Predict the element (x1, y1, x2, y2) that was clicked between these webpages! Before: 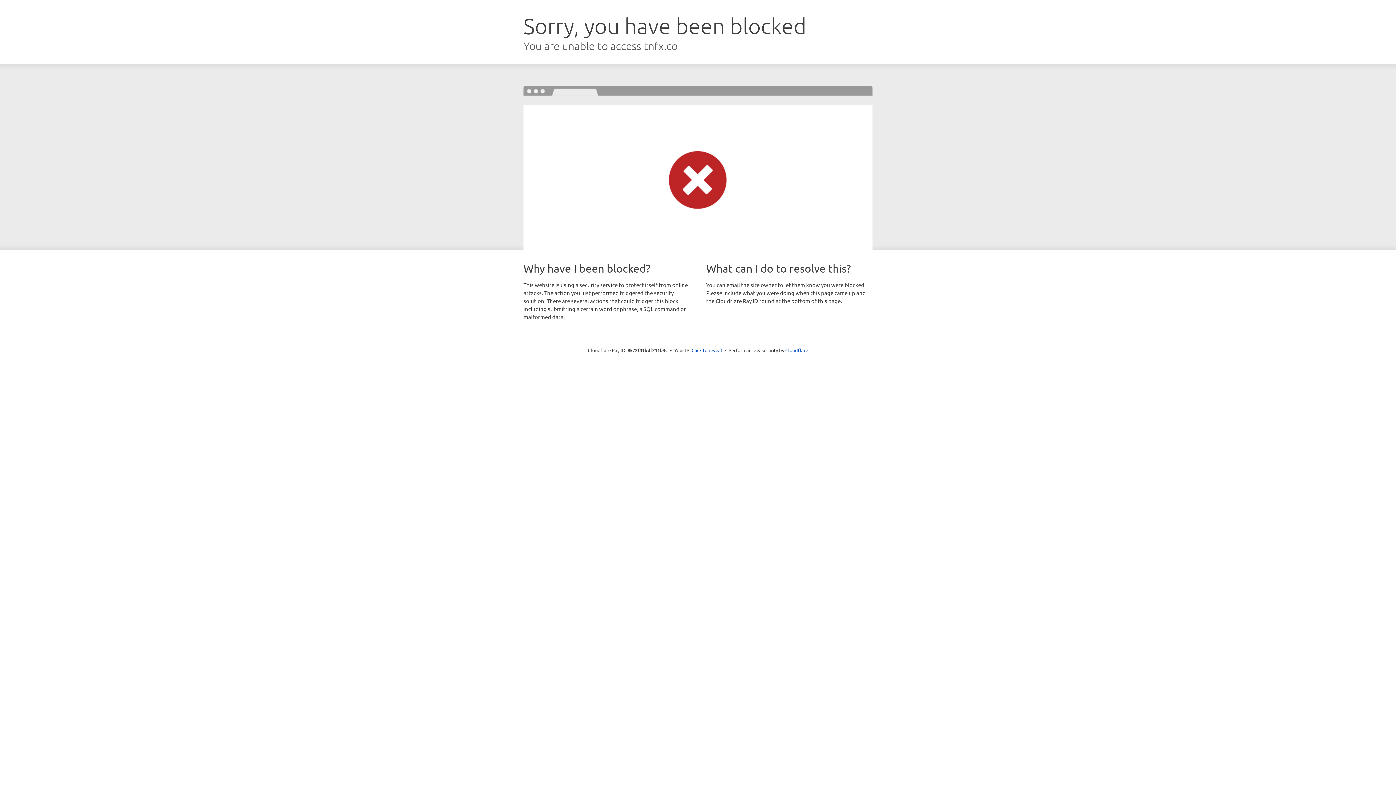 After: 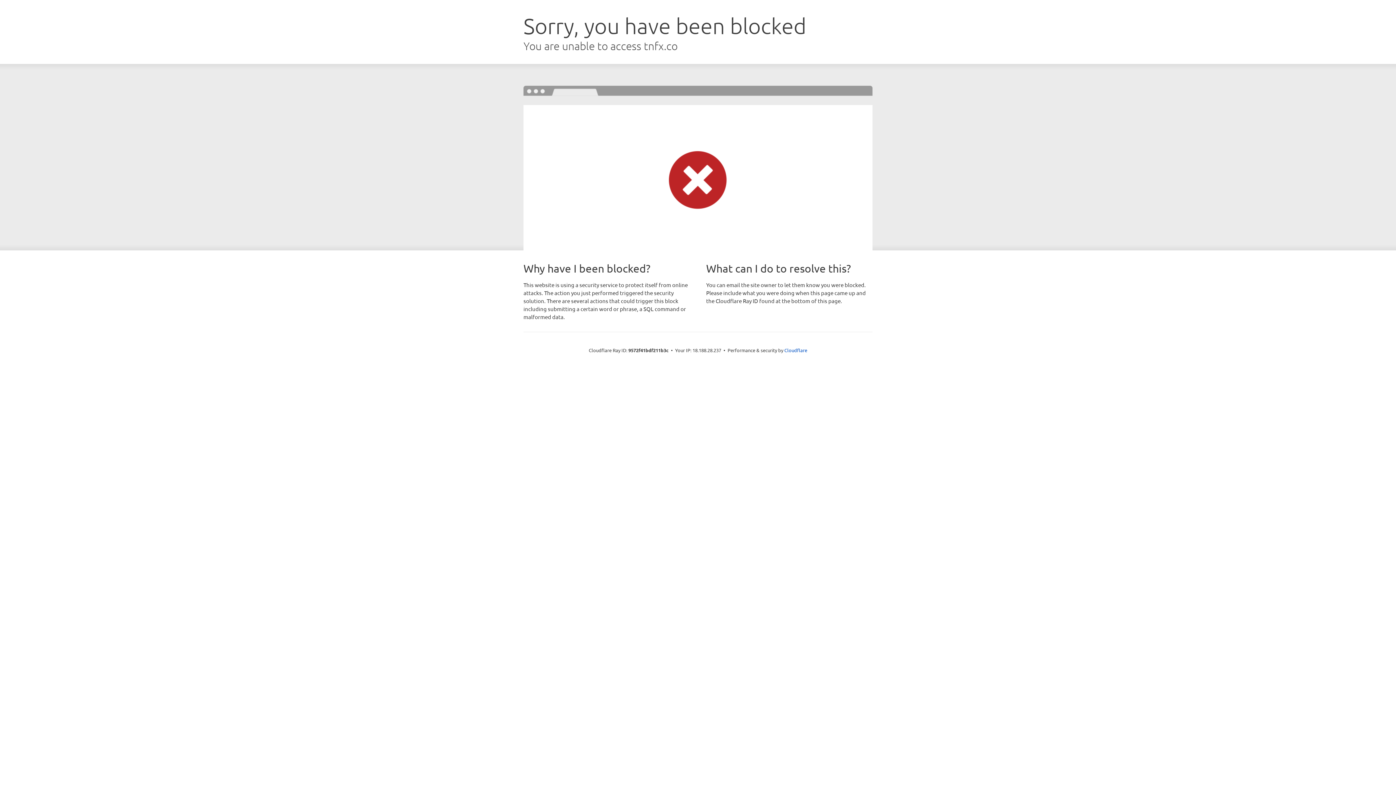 Action: label: Click to reveal bbox: (691, 346, 722, 353)